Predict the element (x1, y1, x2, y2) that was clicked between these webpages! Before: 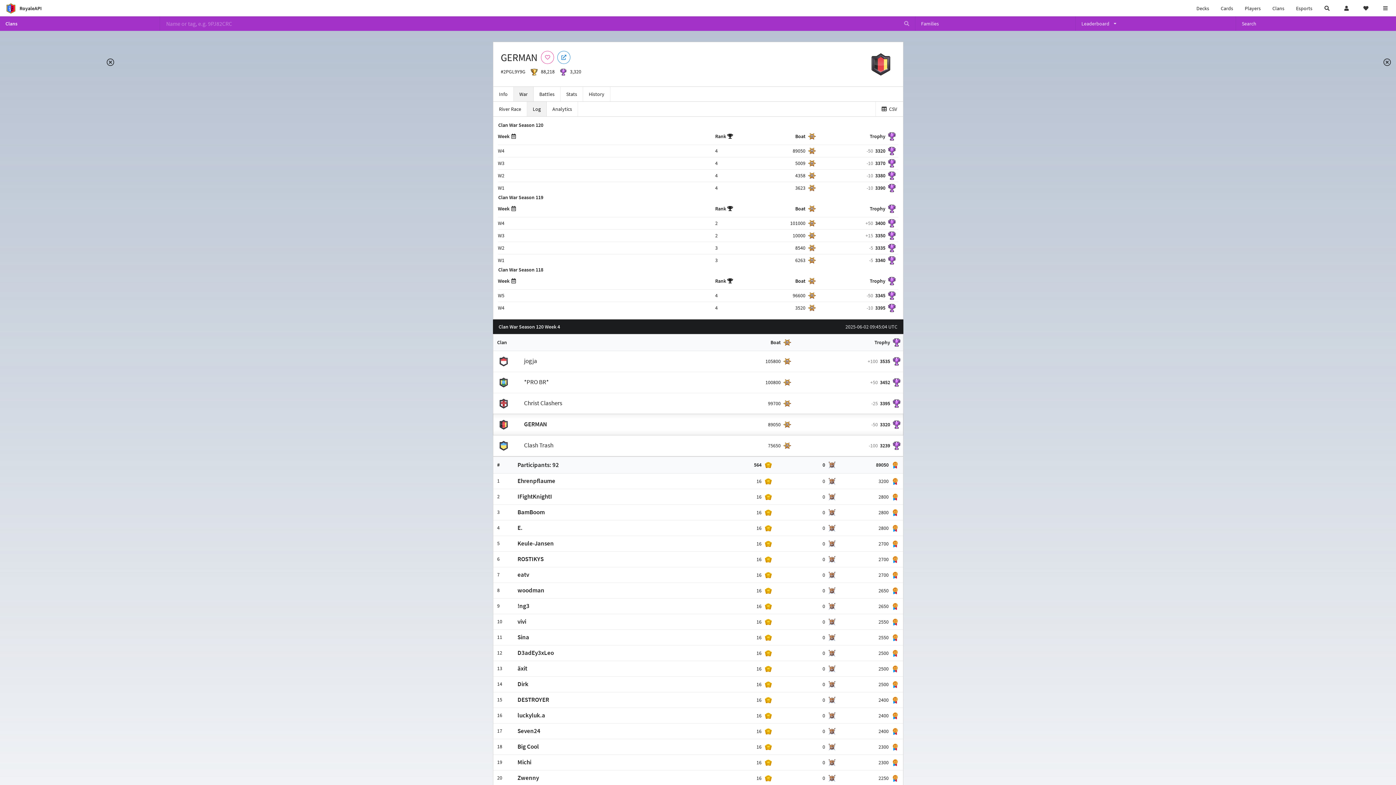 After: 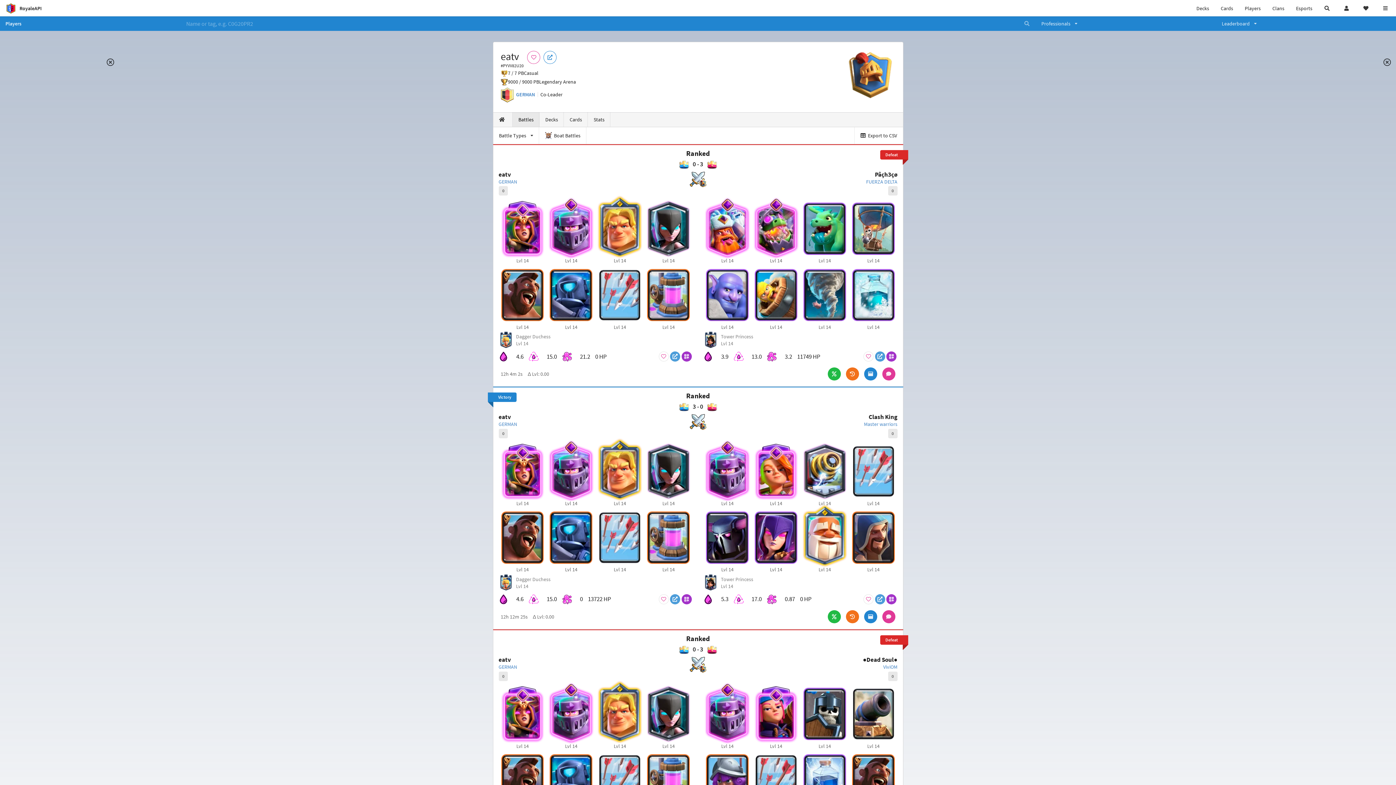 Action: bbox: (517, 570, 529, 578) label: eatv